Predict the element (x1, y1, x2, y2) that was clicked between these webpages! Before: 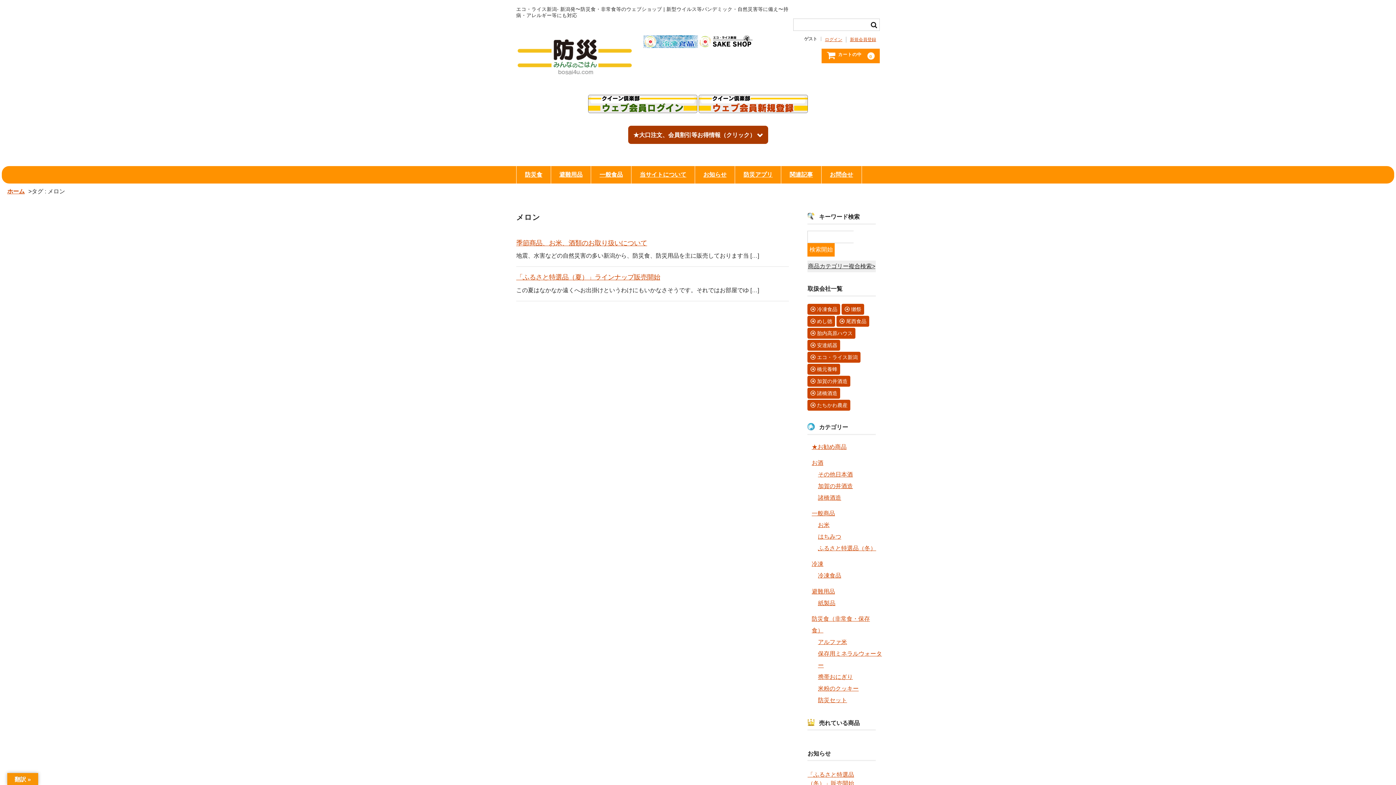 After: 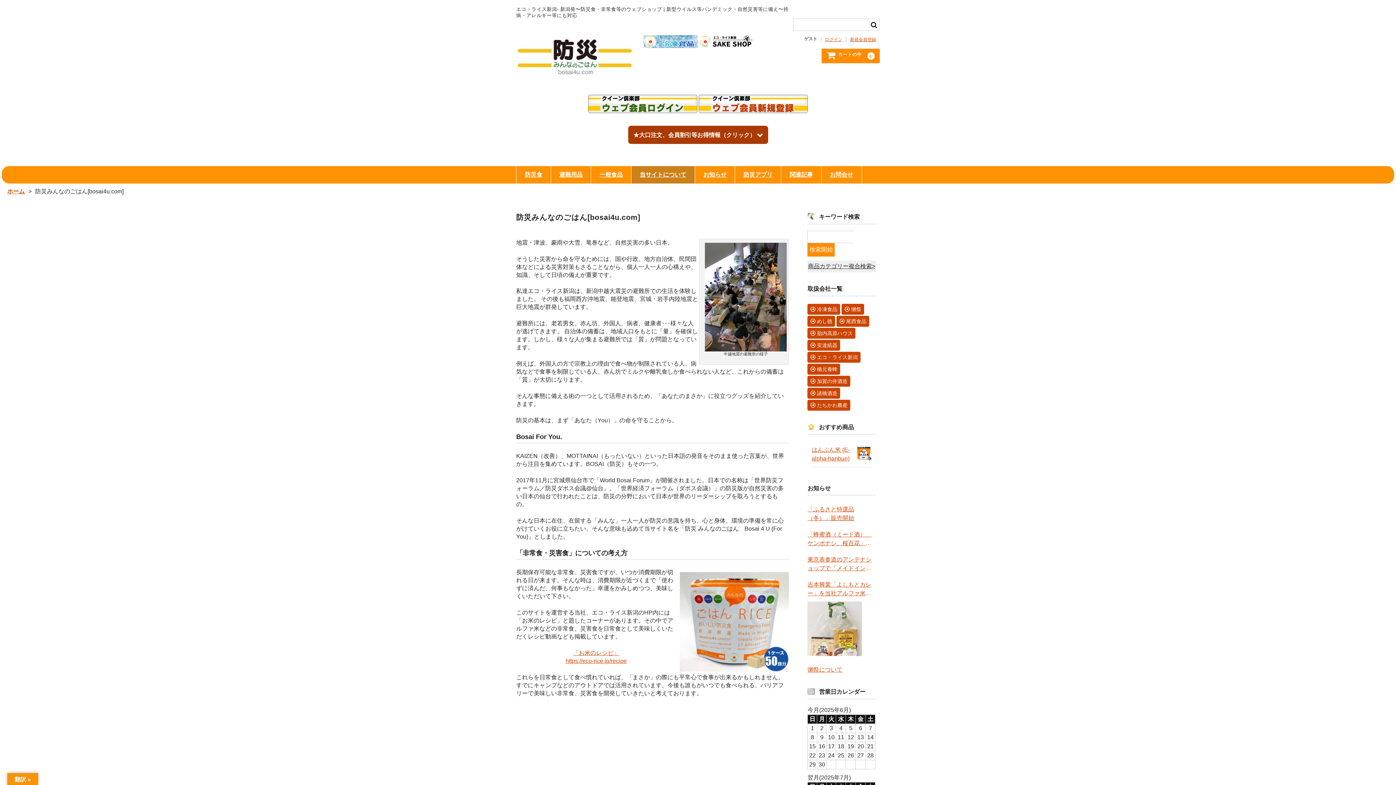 Action: bbox: (631, 166, 694, 183) label: 当サイトについて